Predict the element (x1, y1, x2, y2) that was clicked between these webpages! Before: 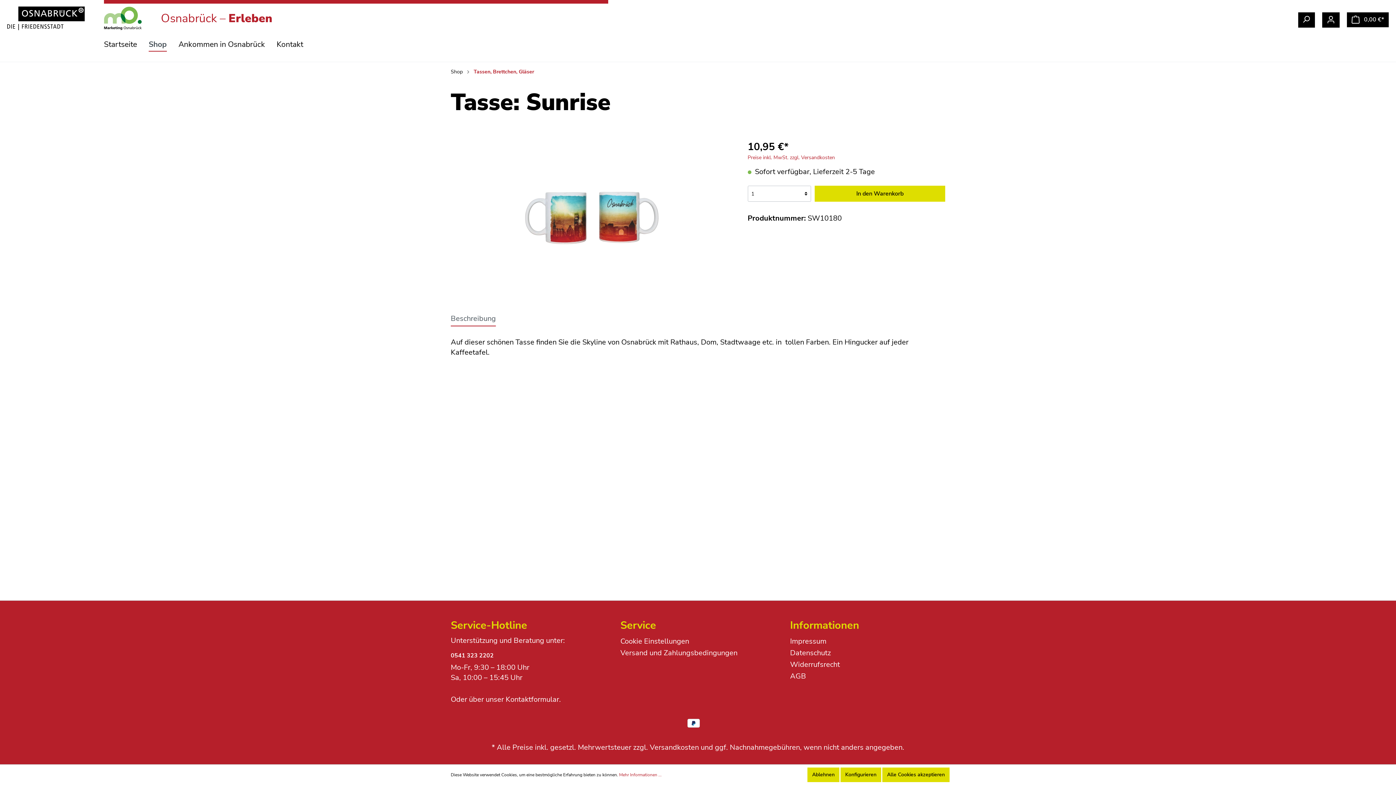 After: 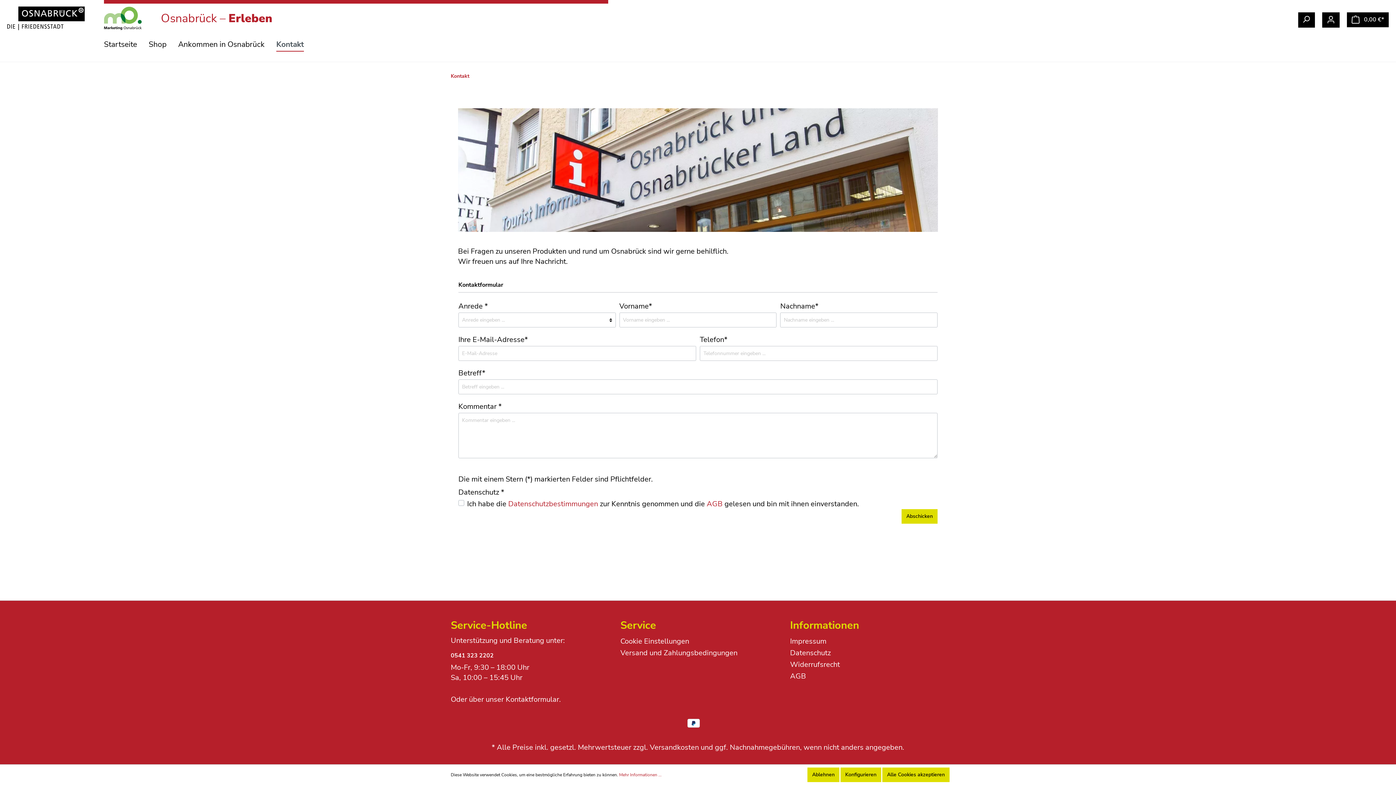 Action: bbox: (276, 36, 314, 54) label: Kontakt